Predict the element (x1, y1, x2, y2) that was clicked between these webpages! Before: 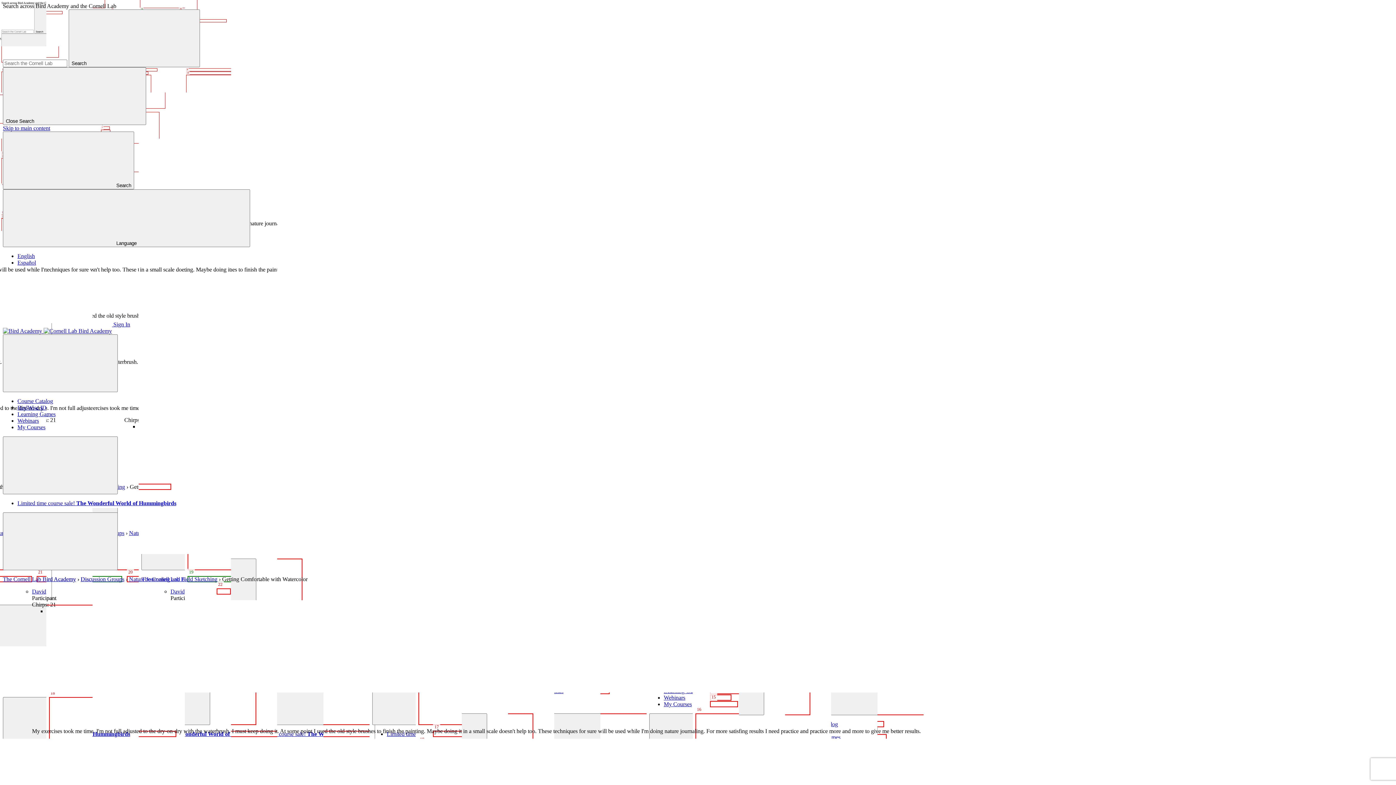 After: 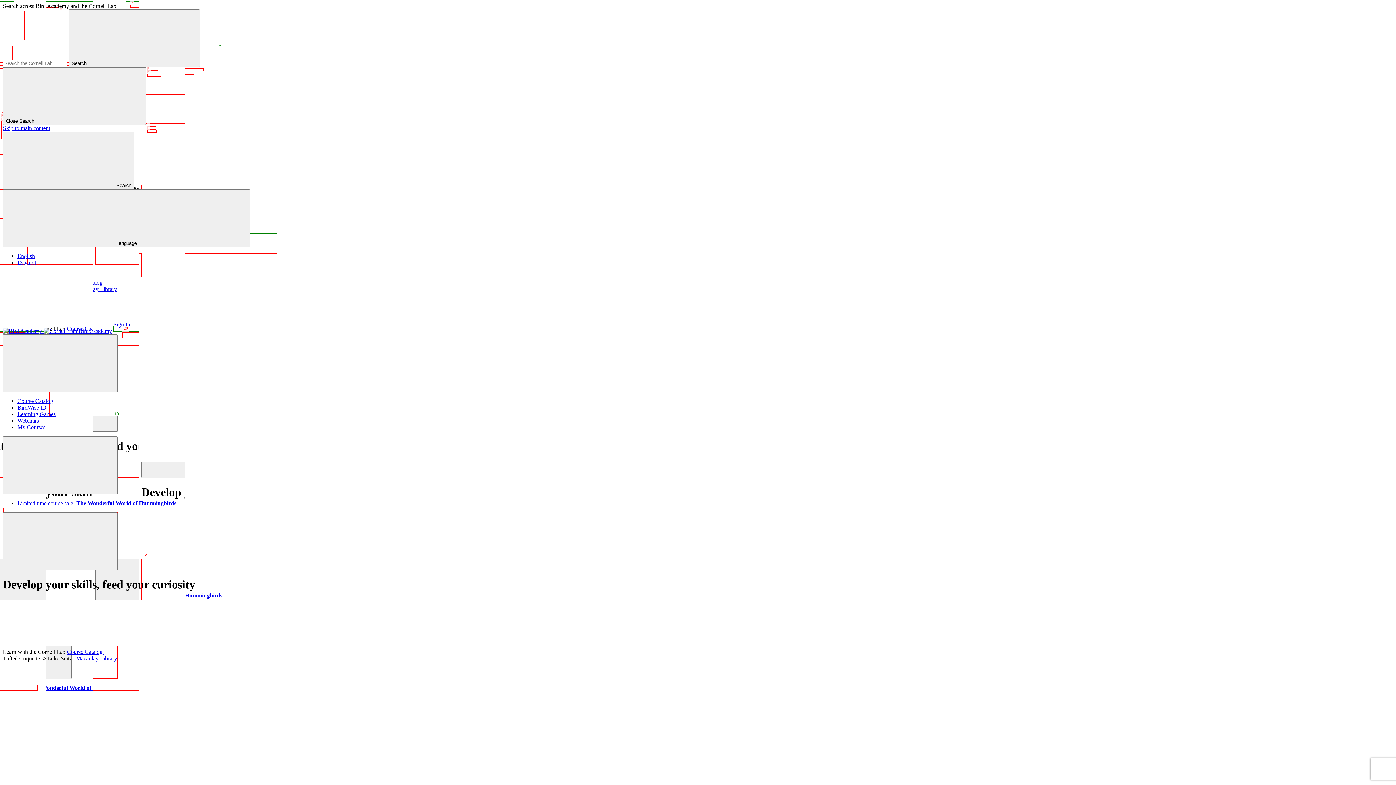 Action: label: The Cornell Lab Bird Academy bbox: (2, 576, 76, 582)